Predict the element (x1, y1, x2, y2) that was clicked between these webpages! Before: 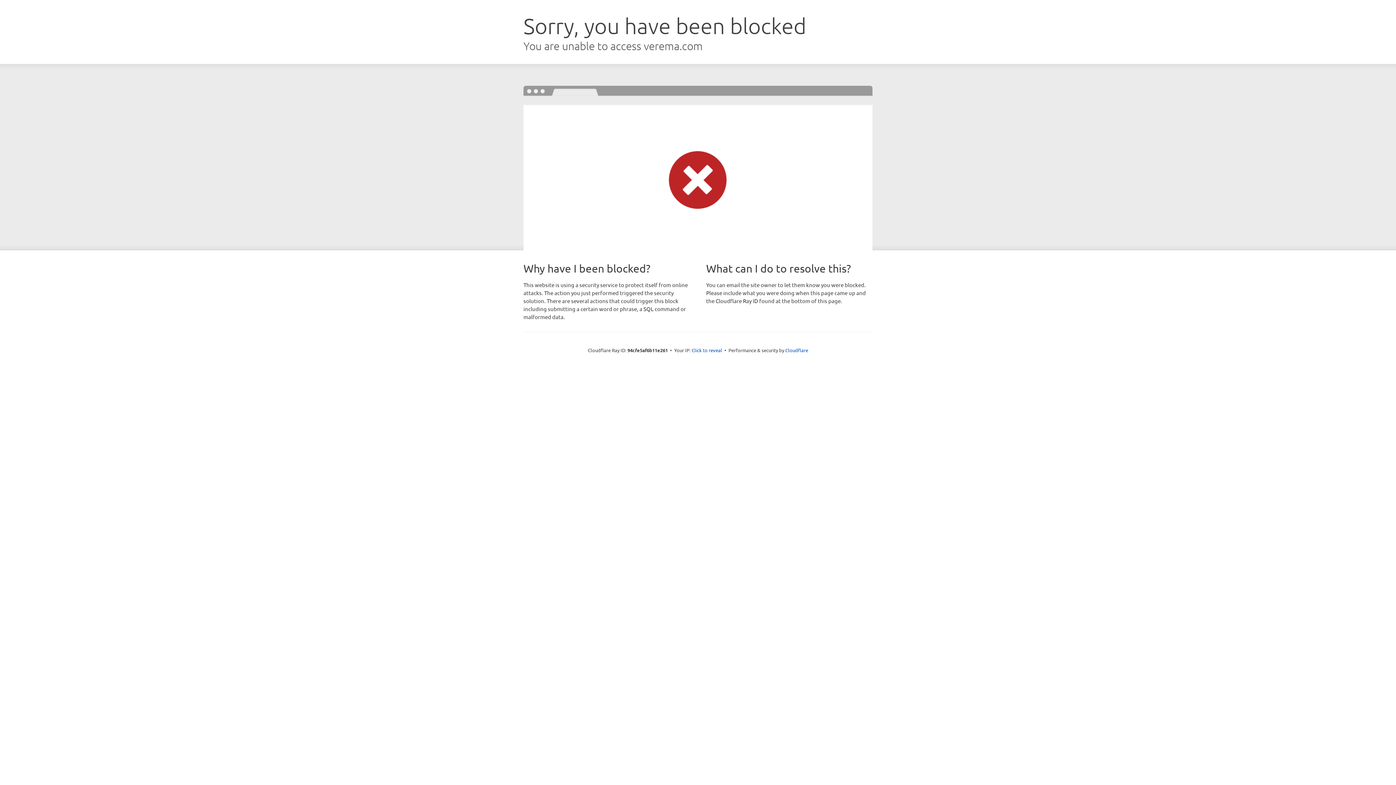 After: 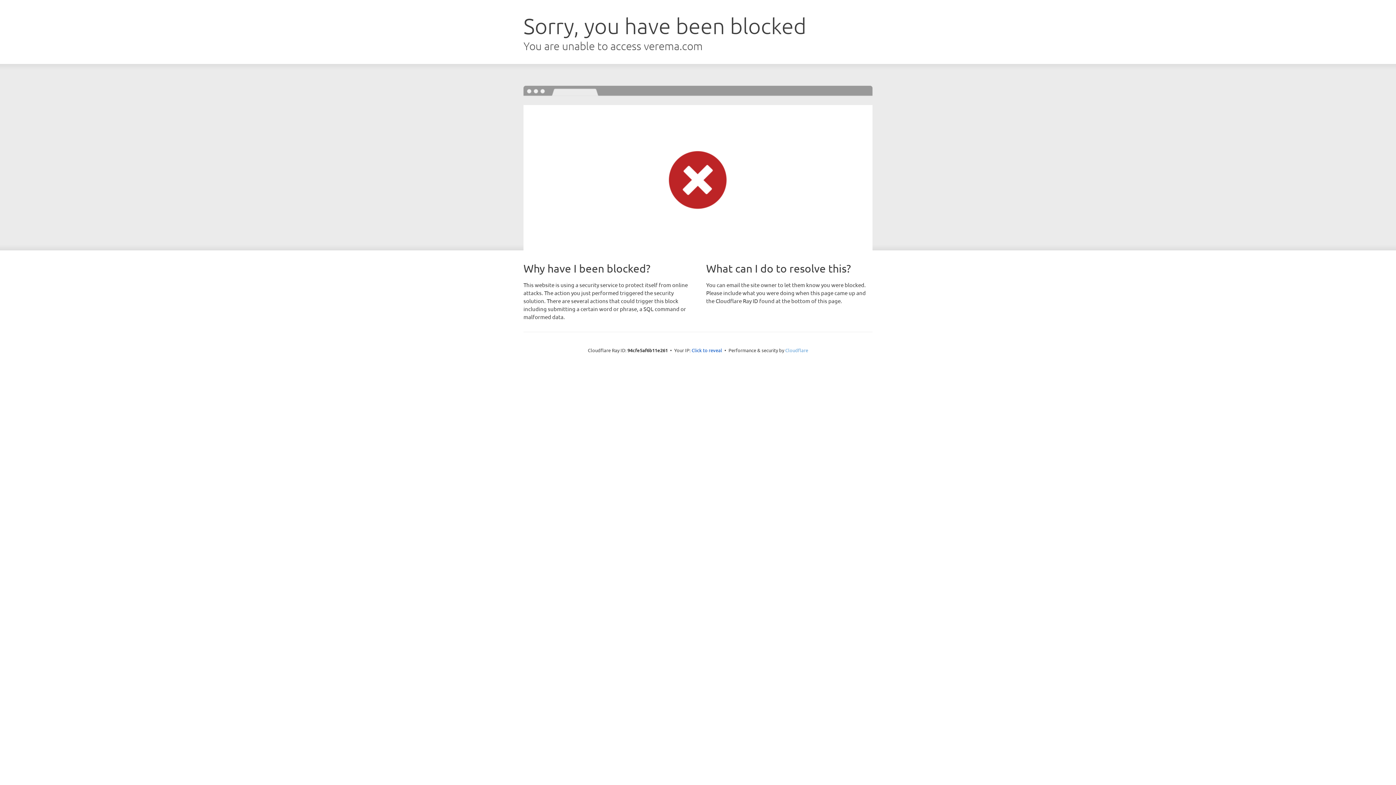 Action: label: Cloudflare bbox: (785, 347, 808, 353)